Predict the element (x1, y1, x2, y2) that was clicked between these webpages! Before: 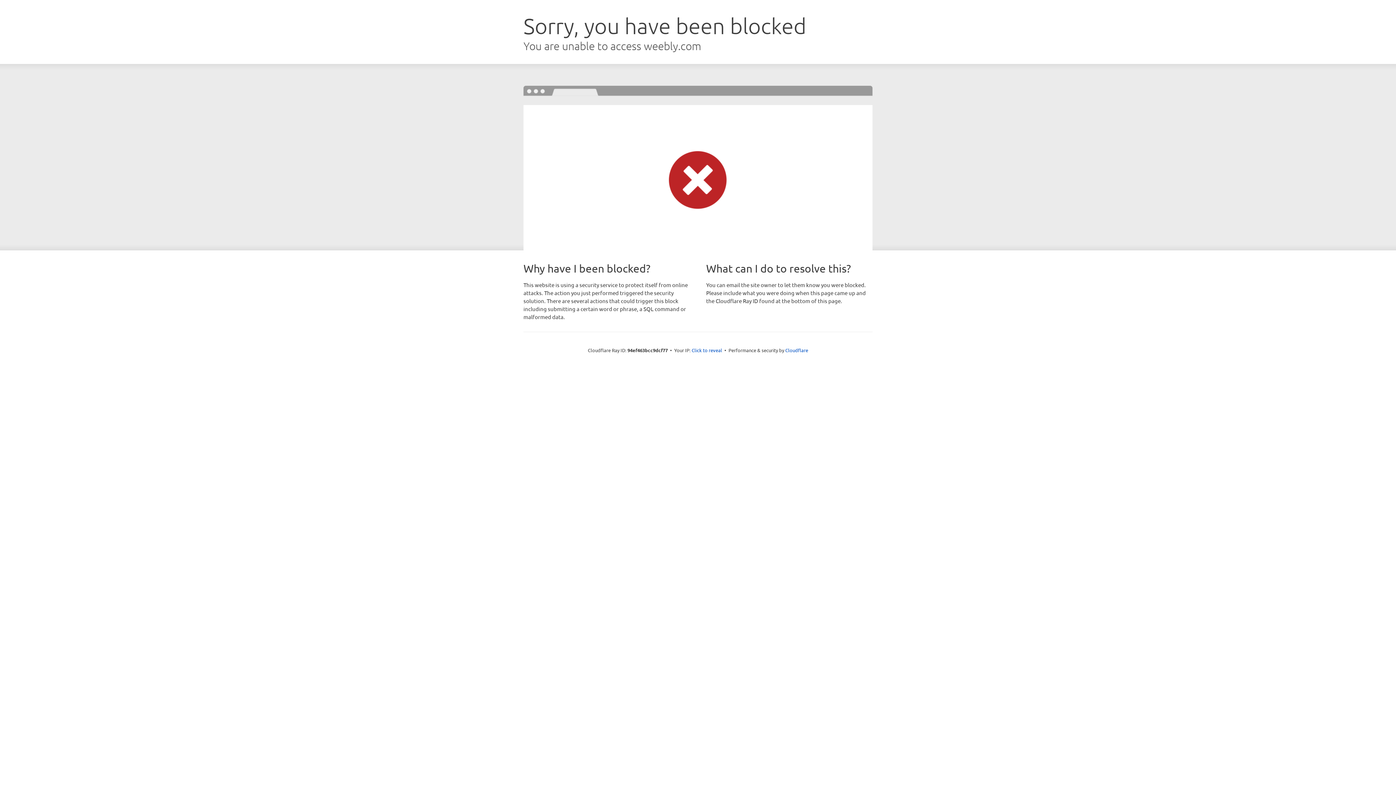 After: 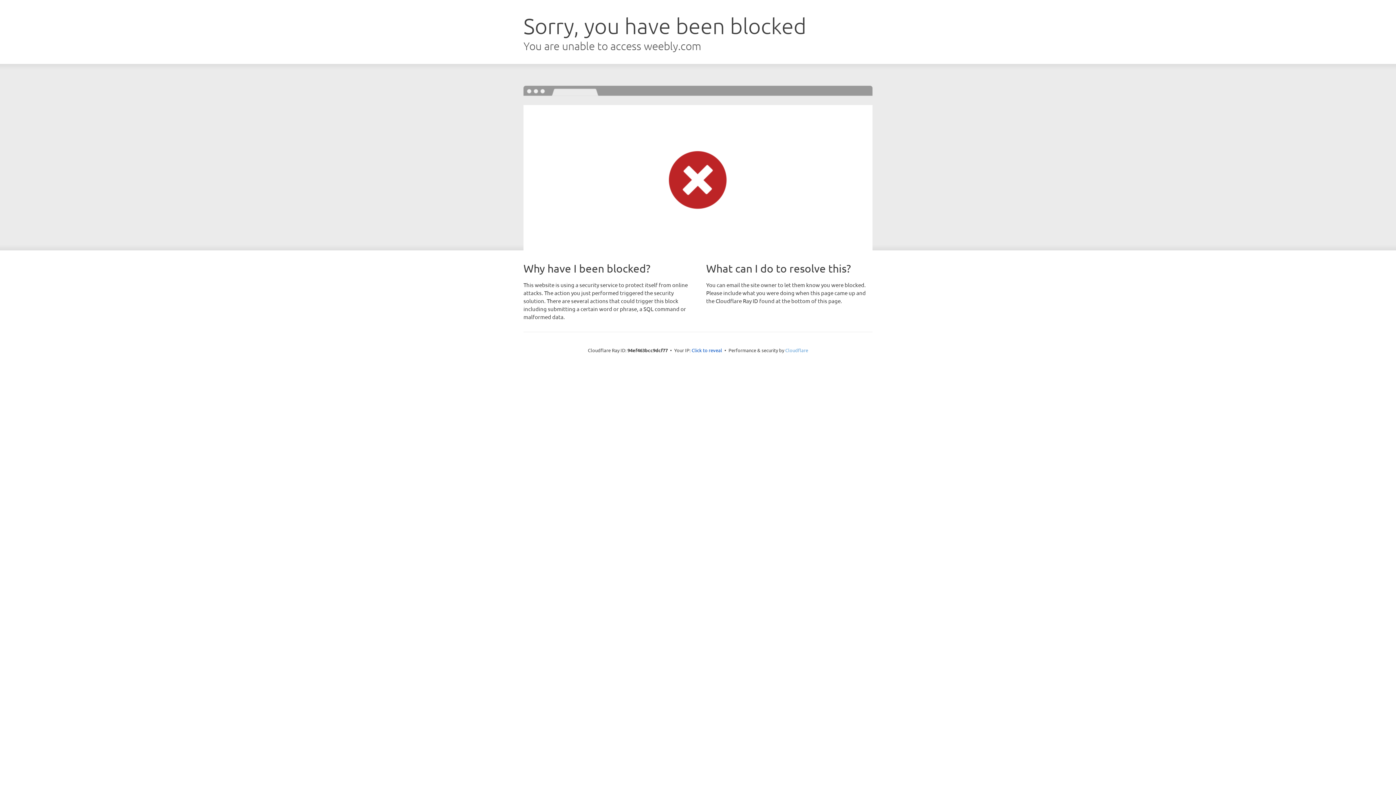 Action: label: Cloudflare bbox: (785, 347, 808, 353)